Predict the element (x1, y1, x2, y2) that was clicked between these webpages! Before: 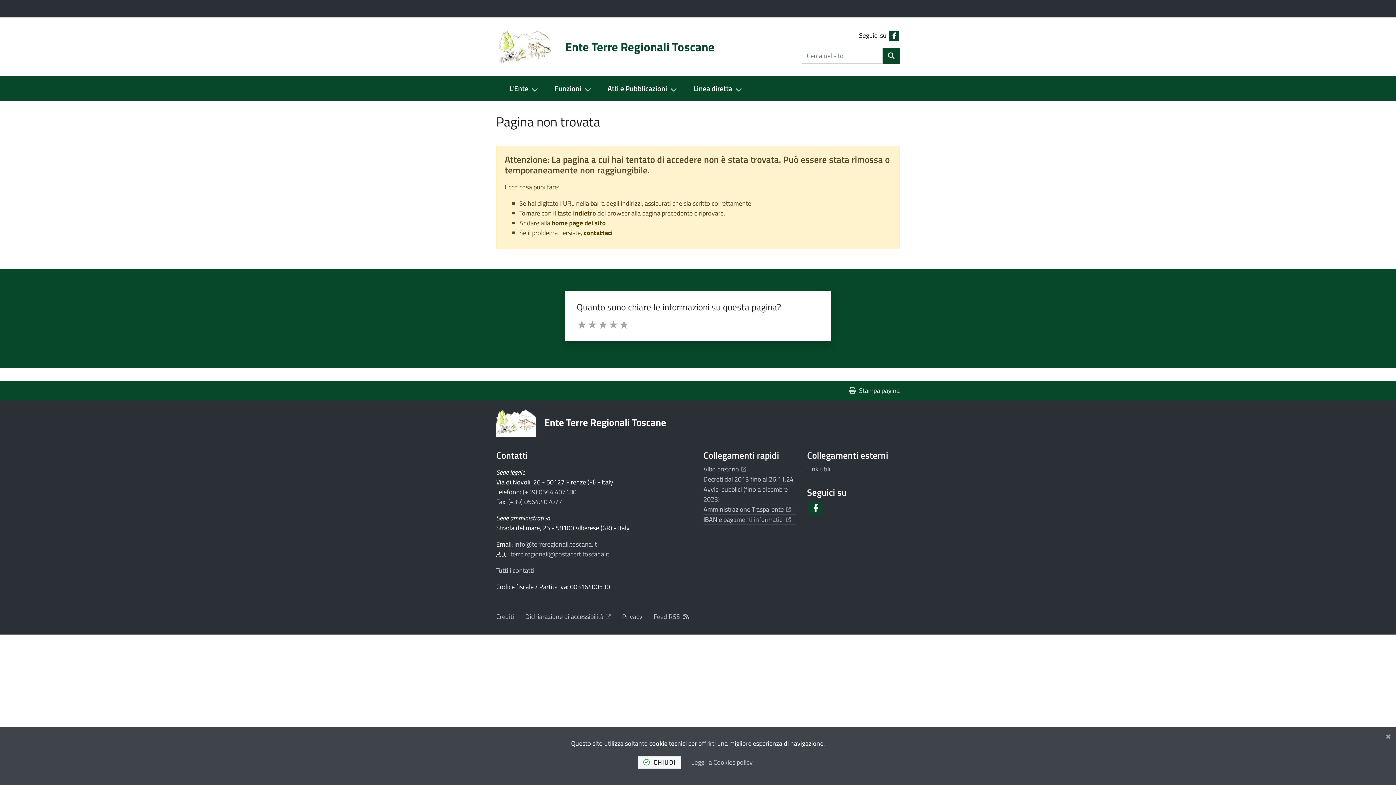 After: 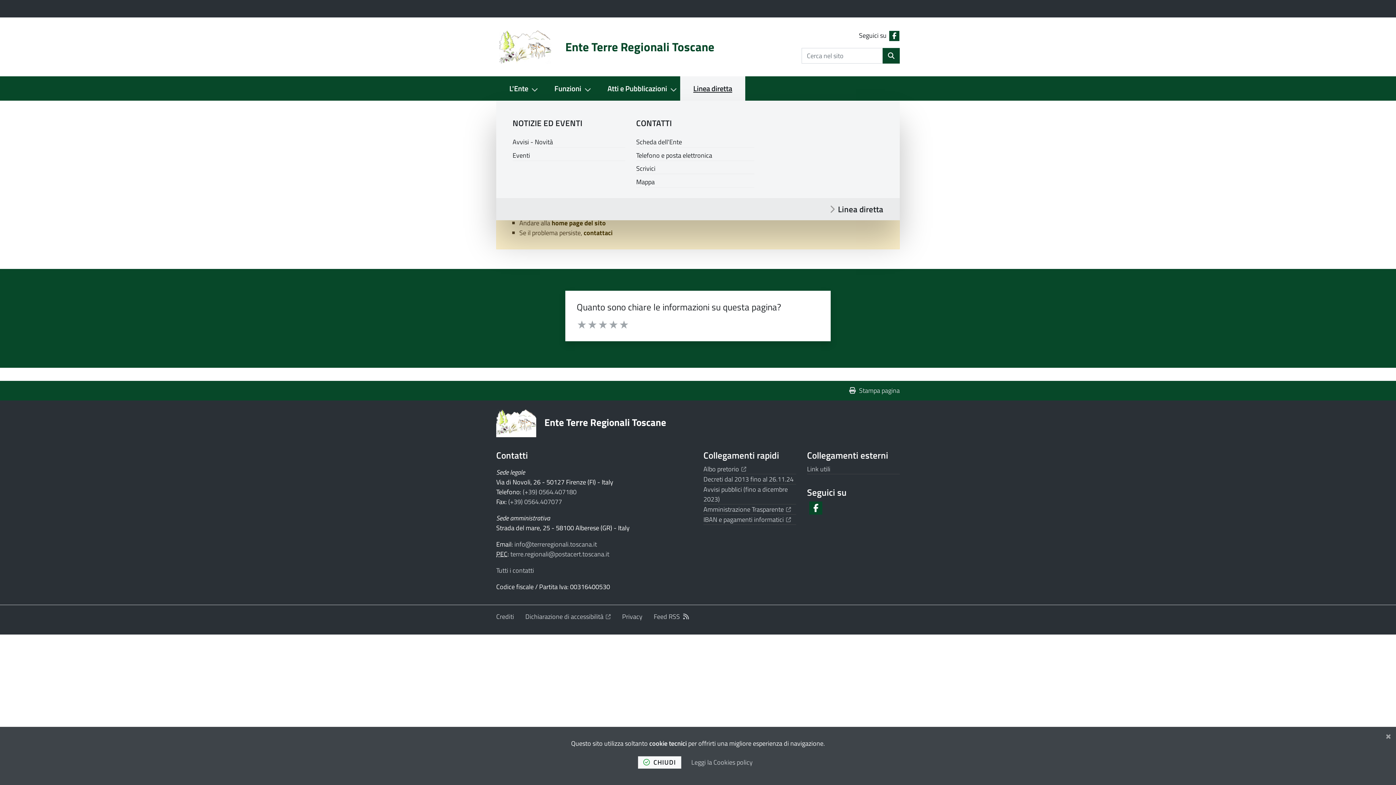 Action: bbox: (680, 76, 745, 100) label: Linea diretta